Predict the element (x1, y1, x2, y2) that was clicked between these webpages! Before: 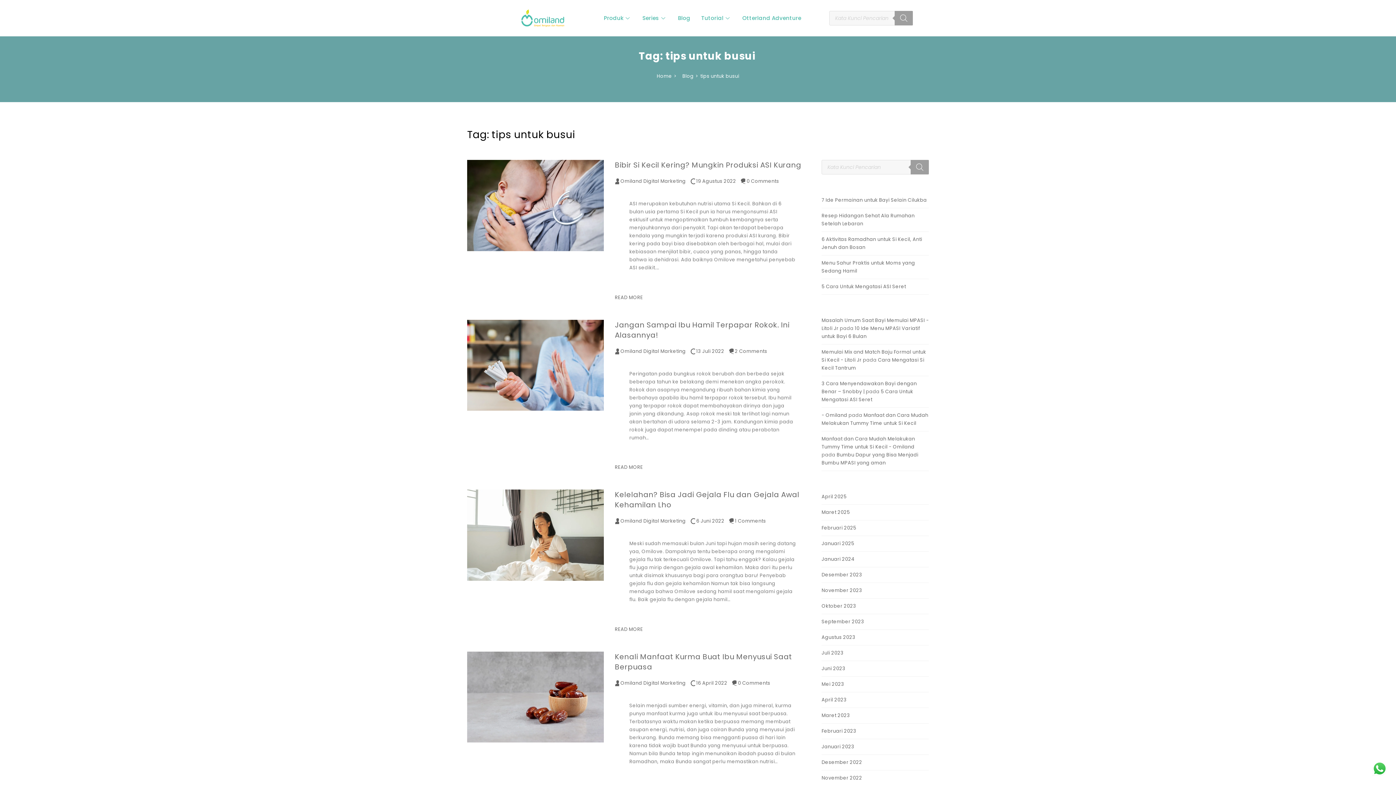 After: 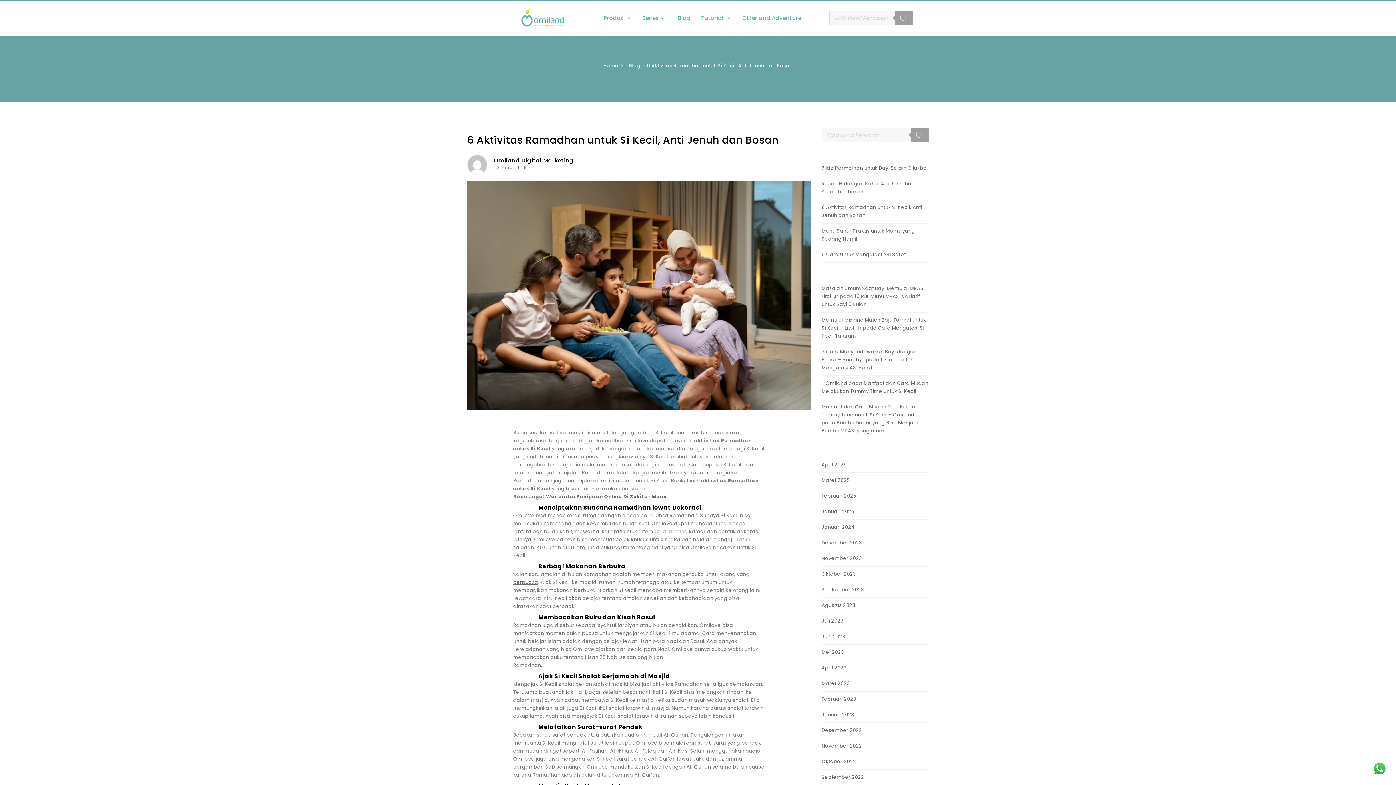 Action: label: 6 Aktivitas Ramadhan untuk Si Kecil, Anti Jenuh dan Bosan bbox: (821, 235, 929, 251)